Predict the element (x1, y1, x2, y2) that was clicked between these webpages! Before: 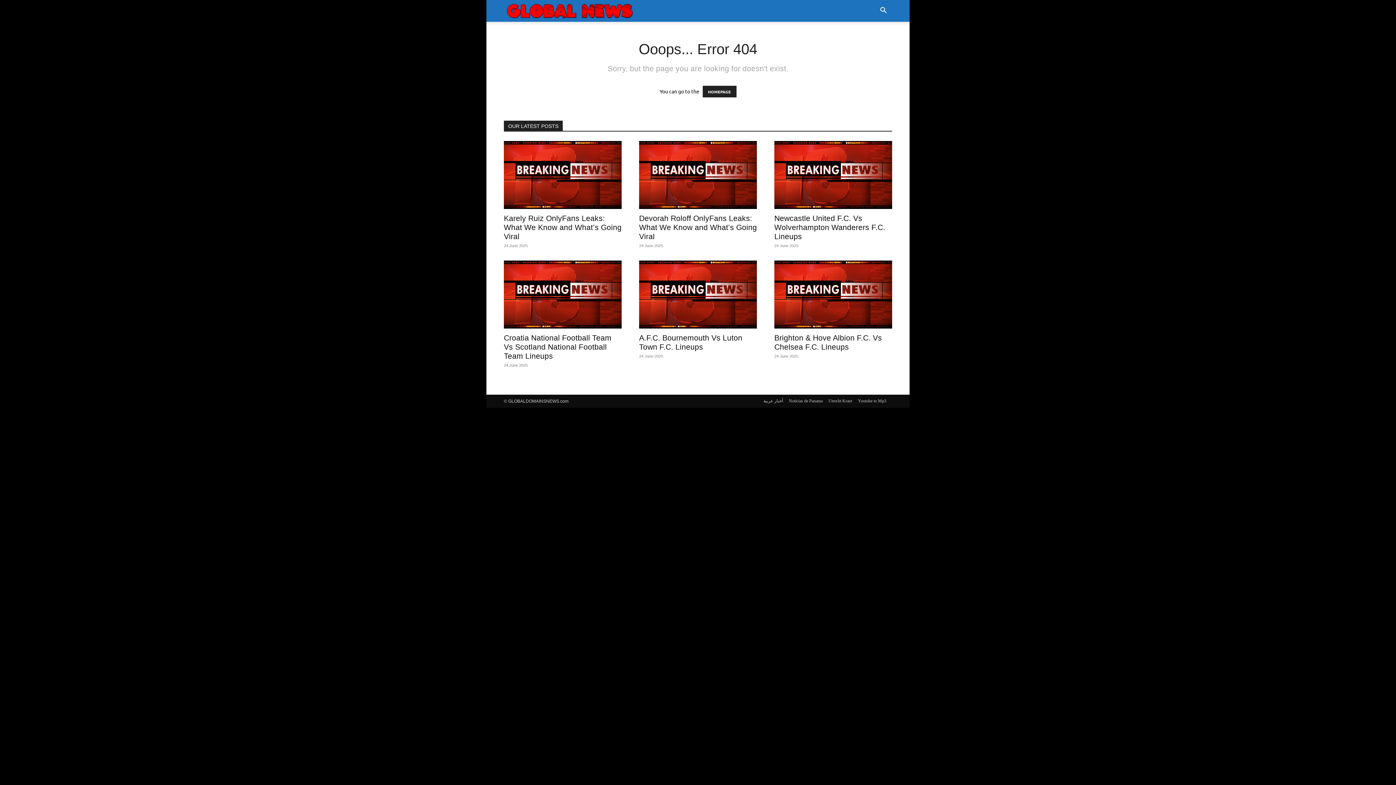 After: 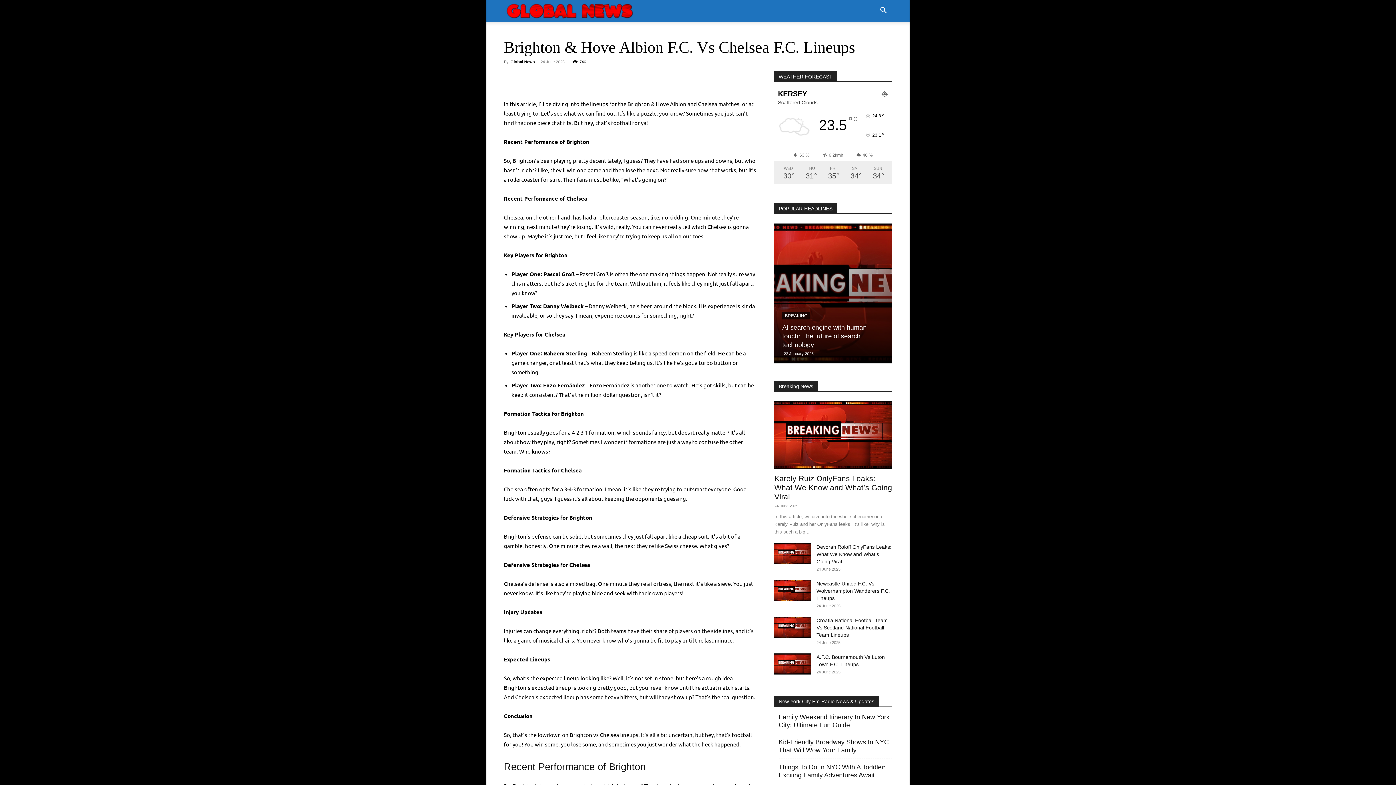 Action: bbox: (774, 260, 892, 328)